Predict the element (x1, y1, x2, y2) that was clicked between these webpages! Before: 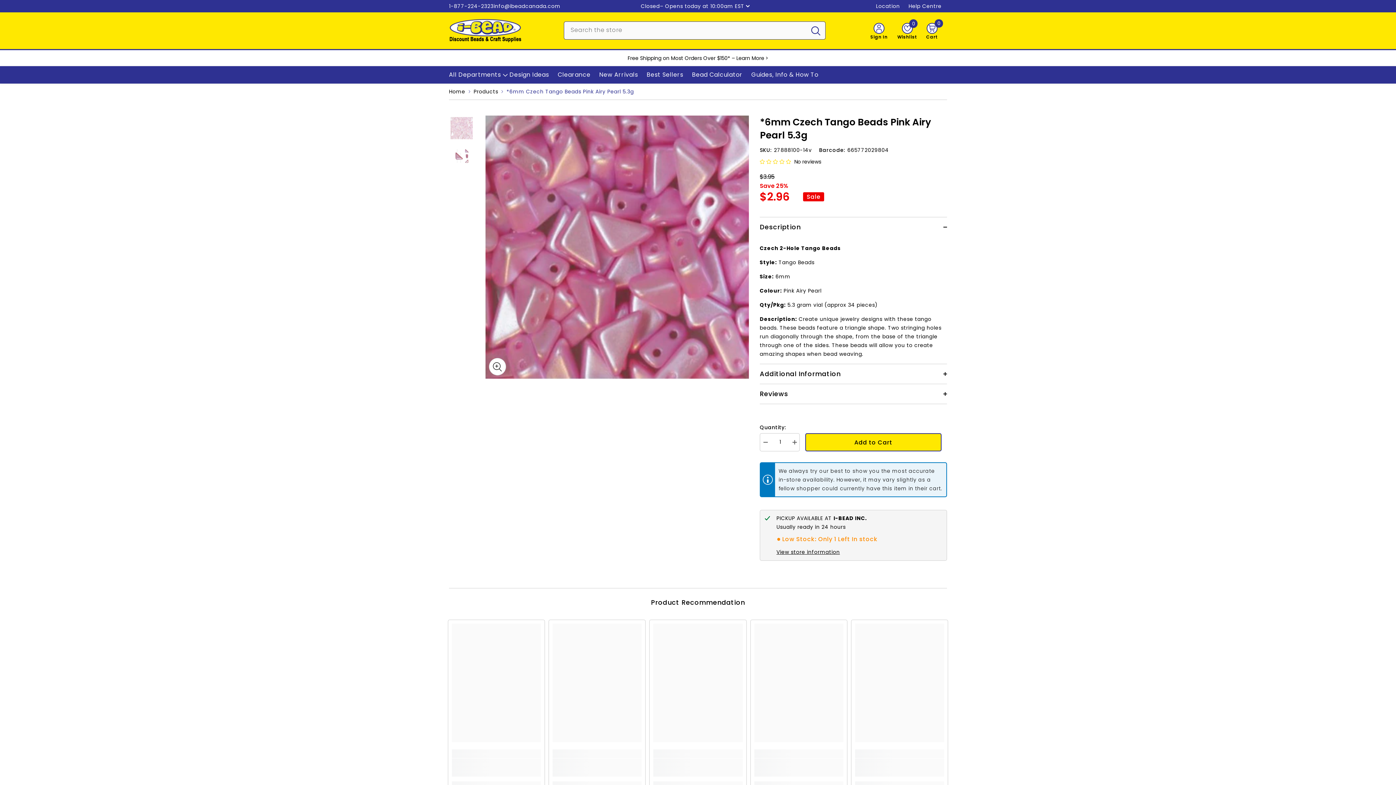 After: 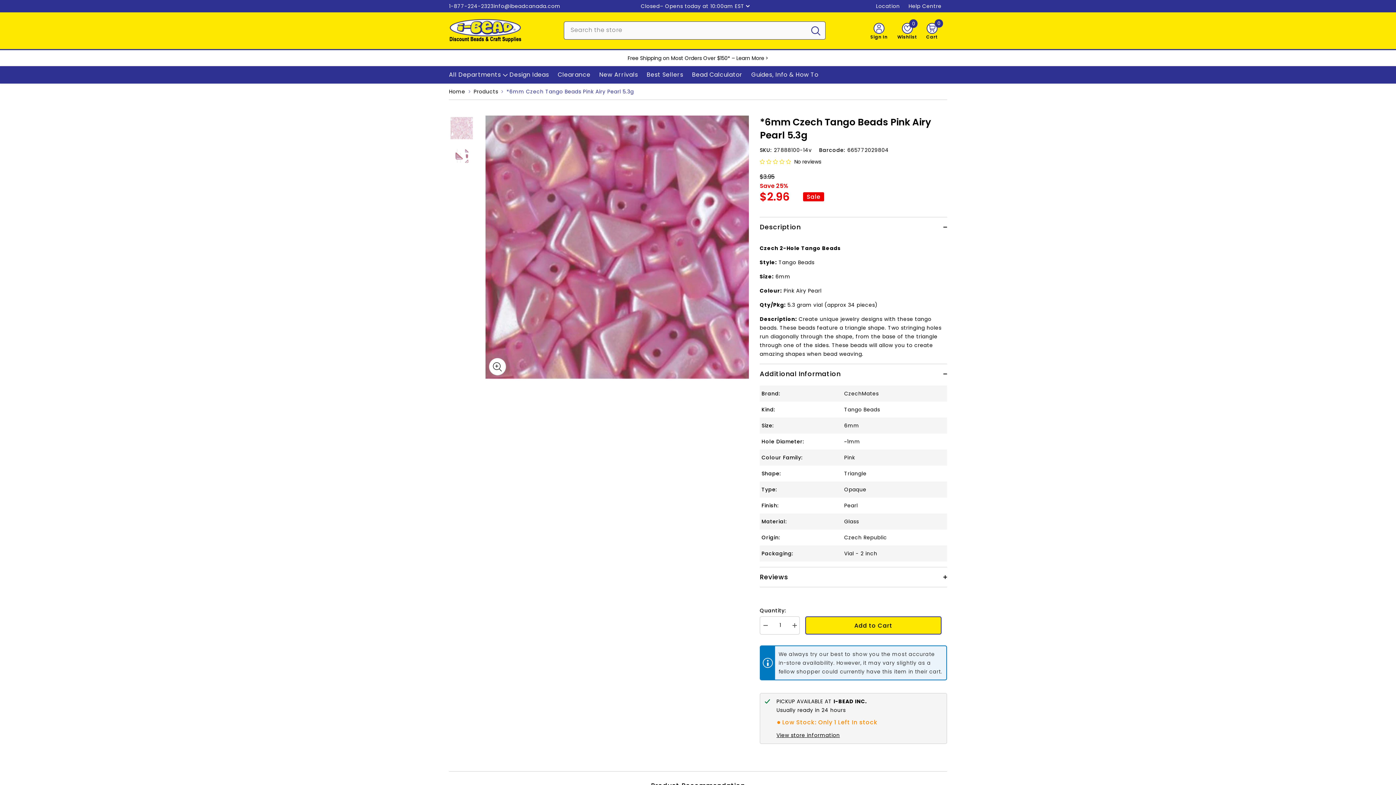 Action: label: Additional Information
  bbox: (759, 364, 947, 383)